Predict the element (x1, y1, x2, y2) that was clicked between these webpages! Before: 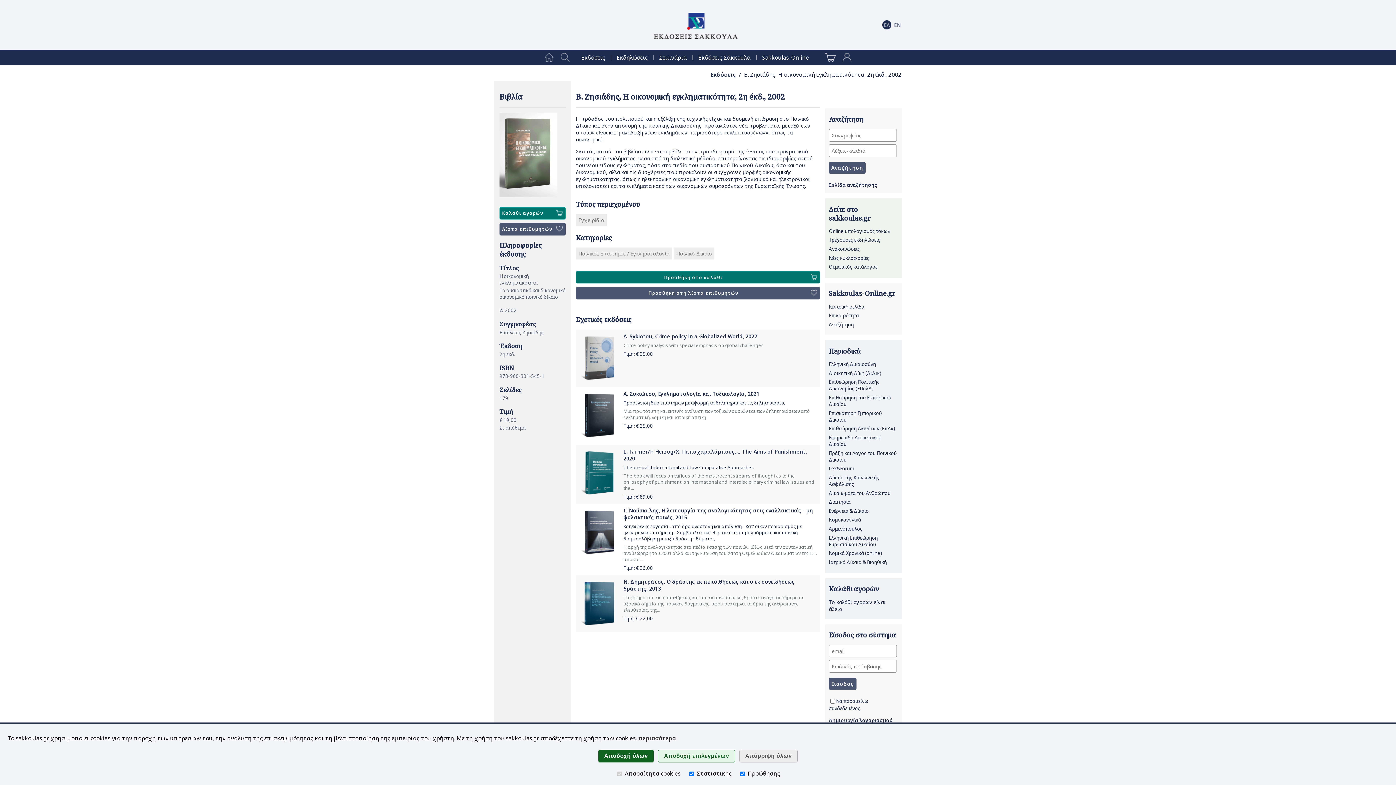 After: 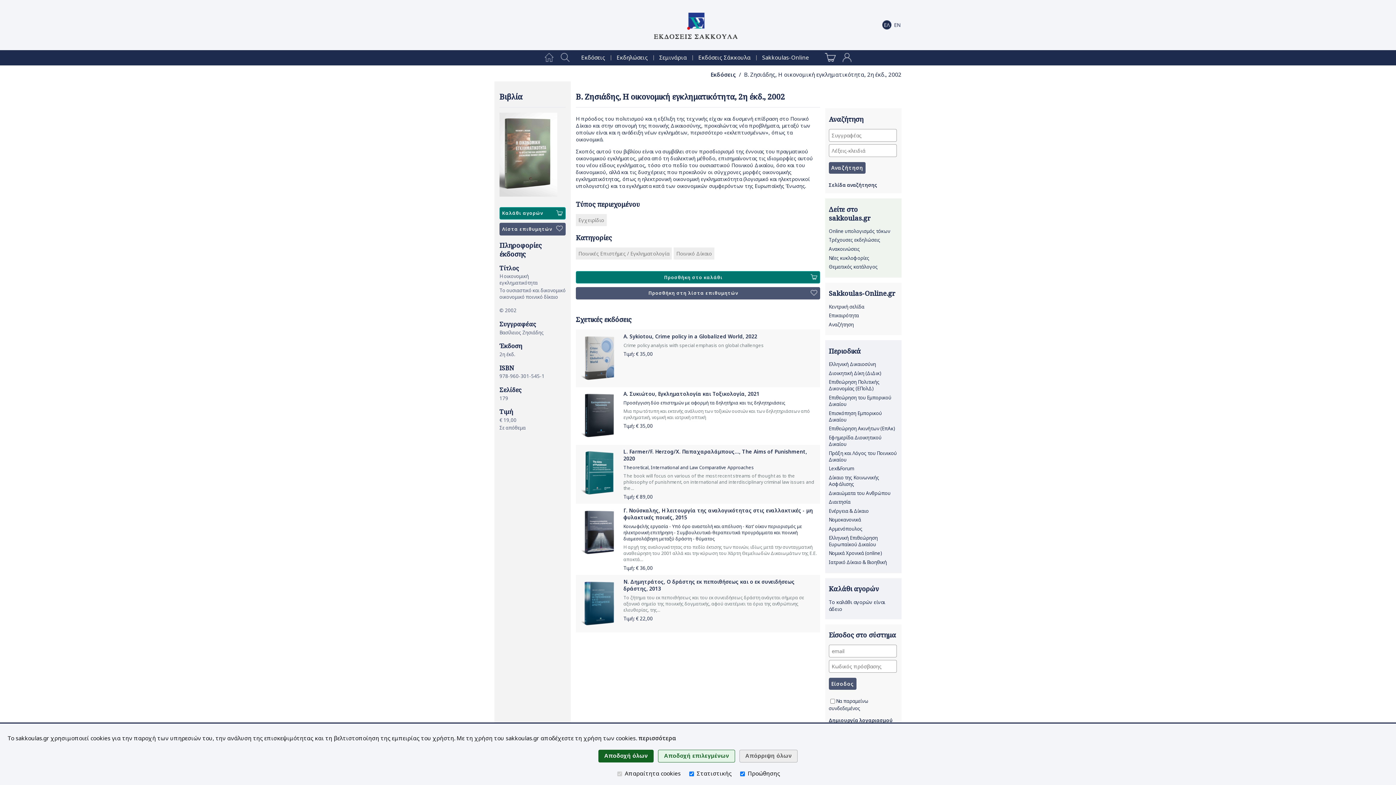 Action: bbox: (829, 550, 882, 556) label: Νομικά Χρονικά (online)